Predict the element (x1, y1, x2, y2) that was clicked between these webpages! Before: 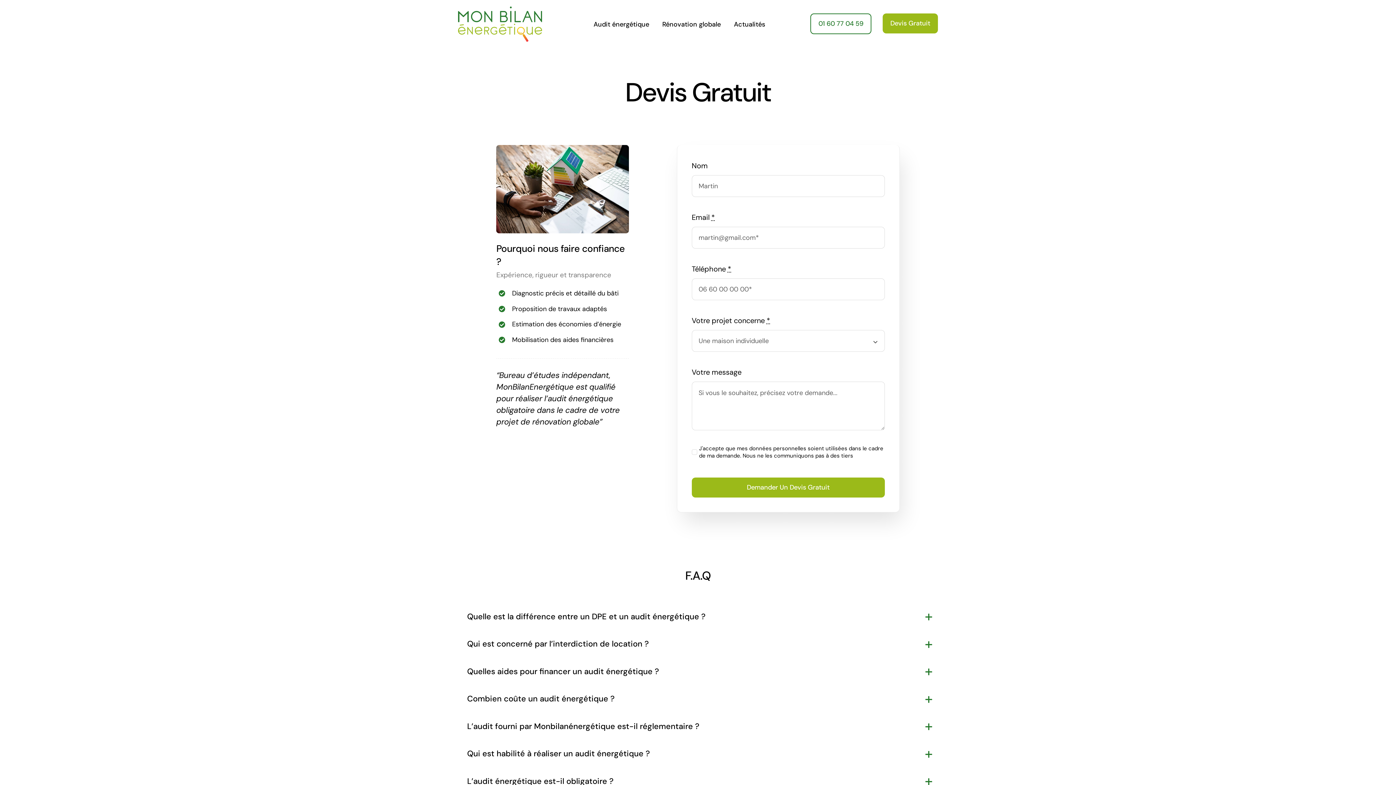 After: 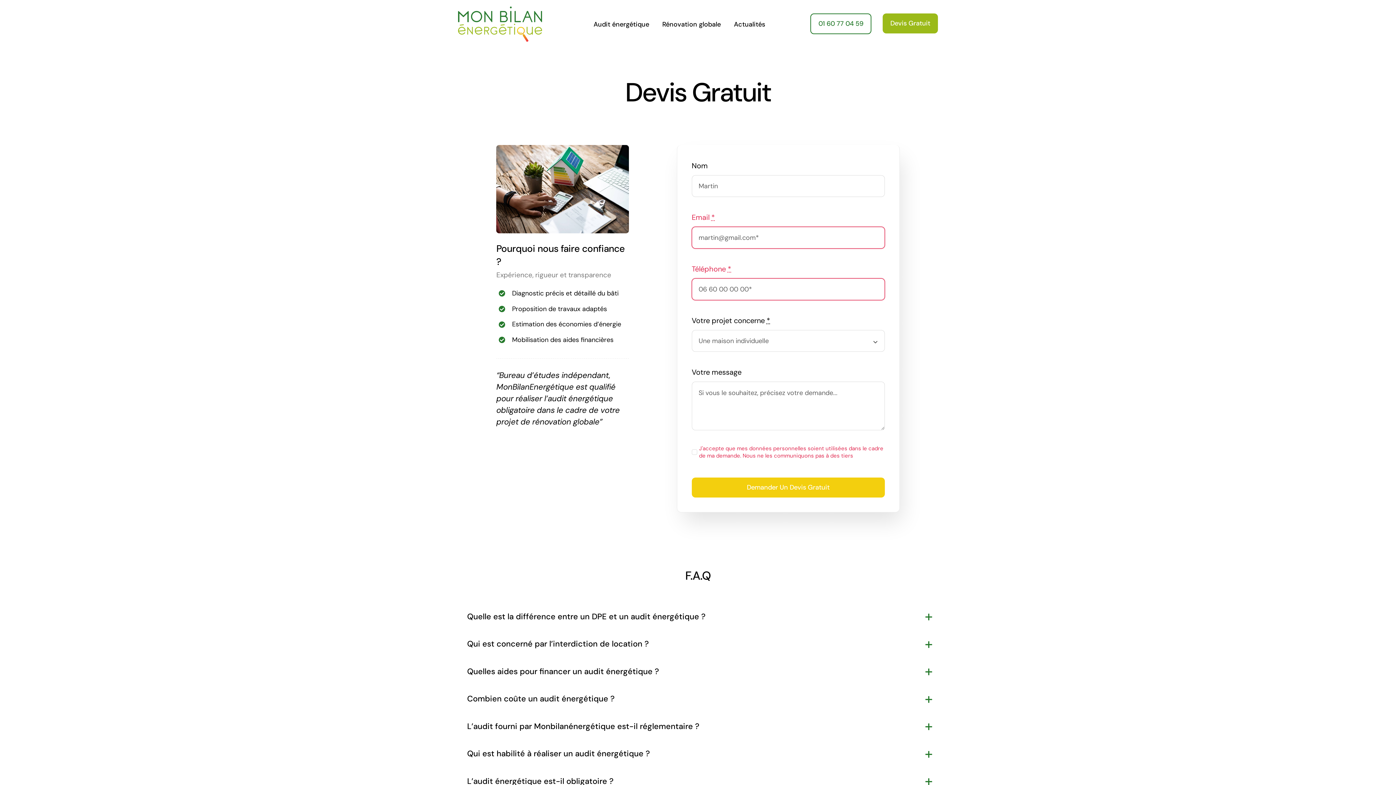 Action: bbox: (692, 477, 885, 497) label: Demander Un Devis Gratuit